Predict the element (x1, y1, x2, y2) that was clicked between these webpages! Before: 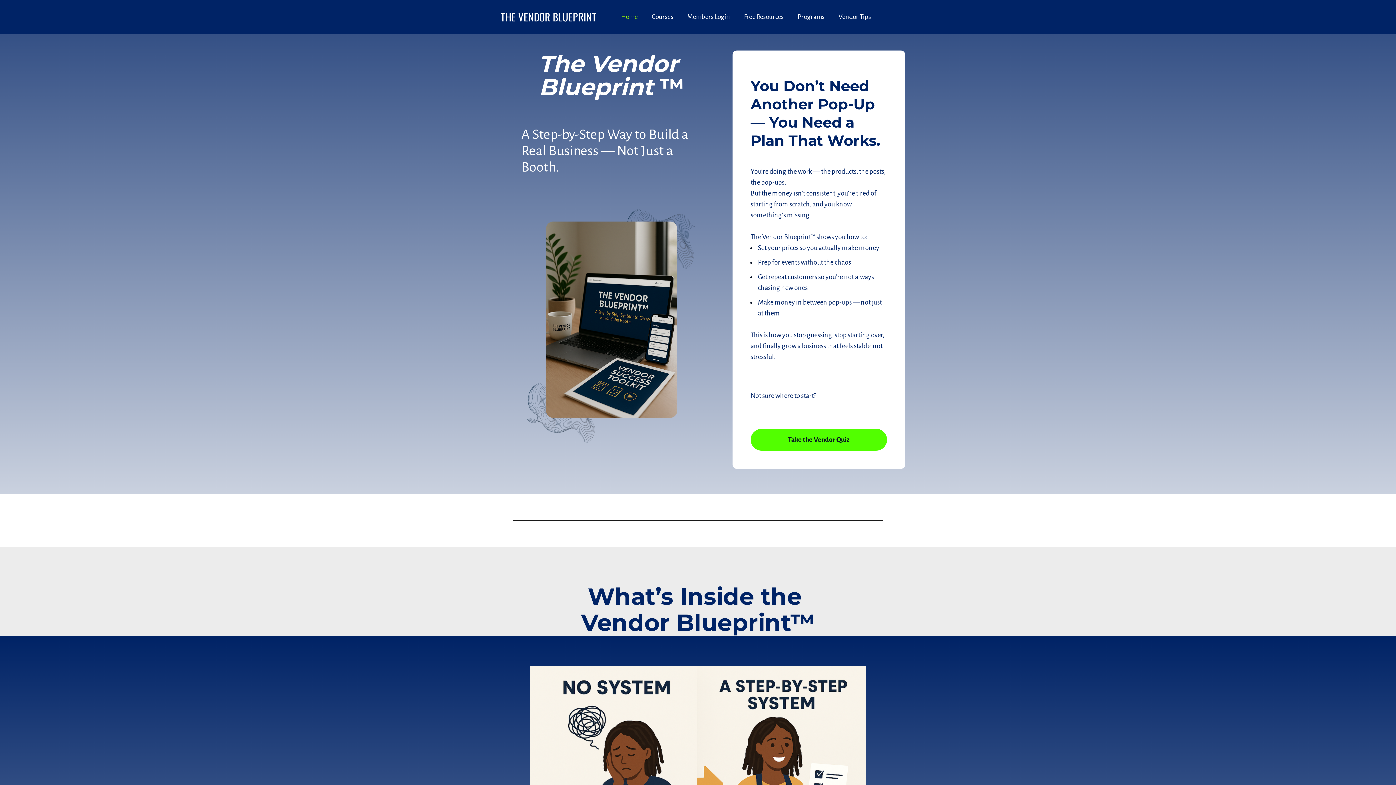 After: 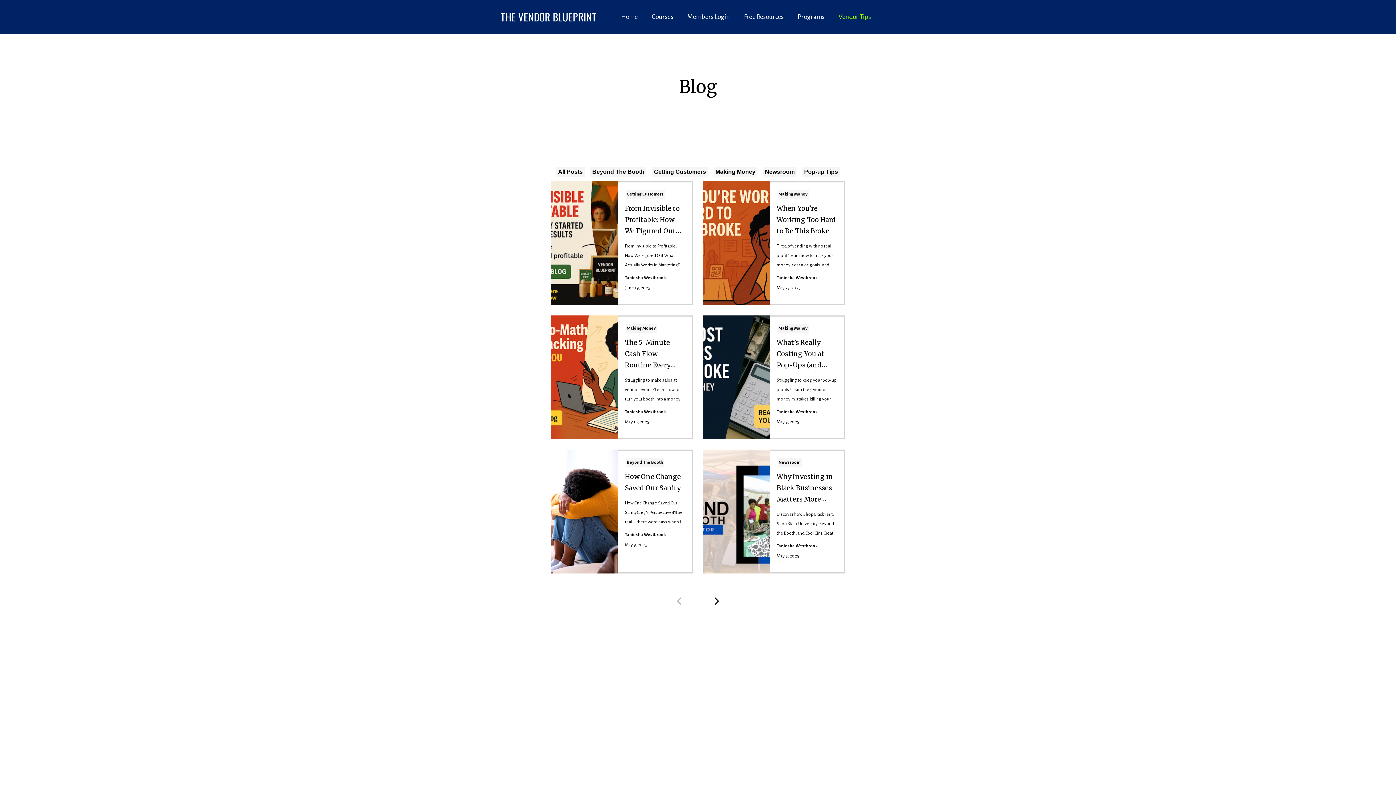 Action: label: Vendor Tips bbox: (838, 5, 871, 28)